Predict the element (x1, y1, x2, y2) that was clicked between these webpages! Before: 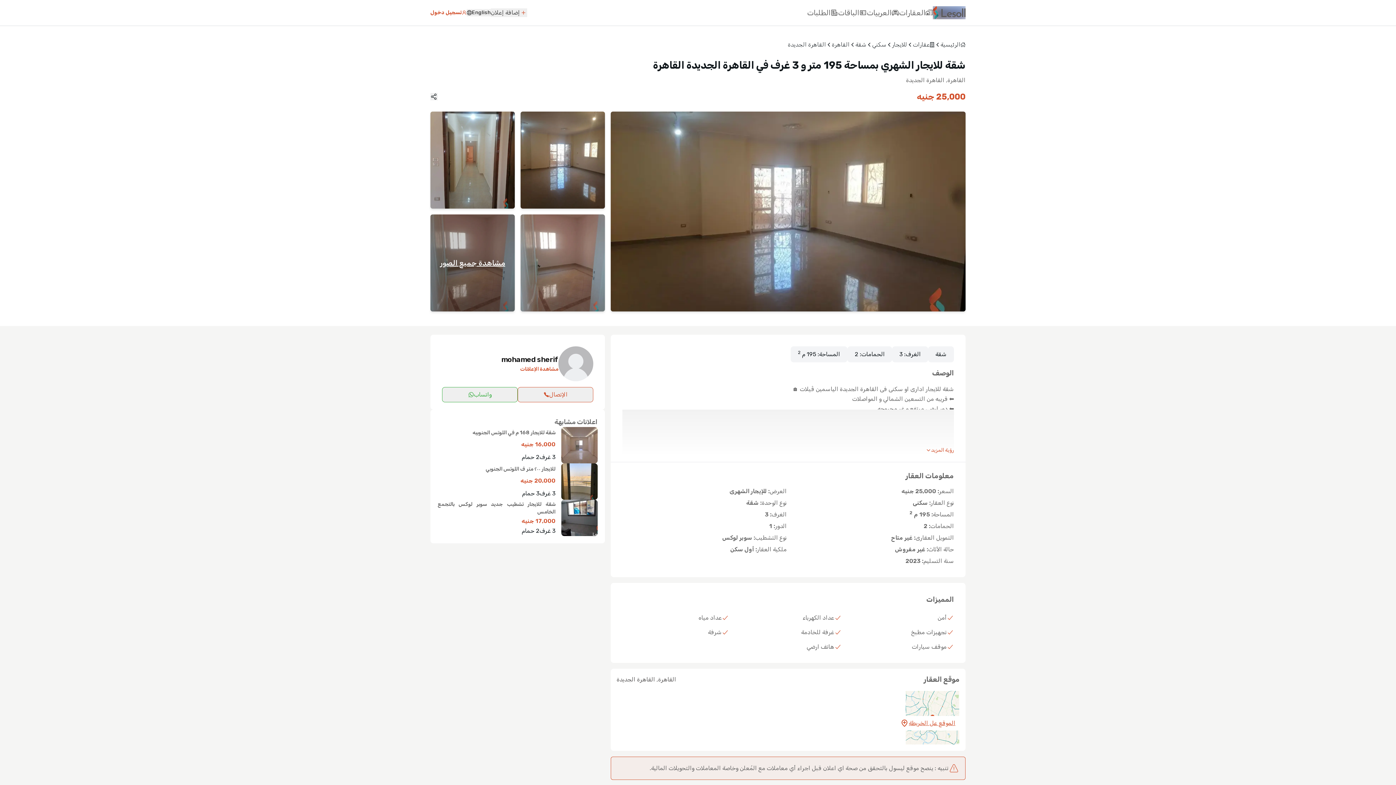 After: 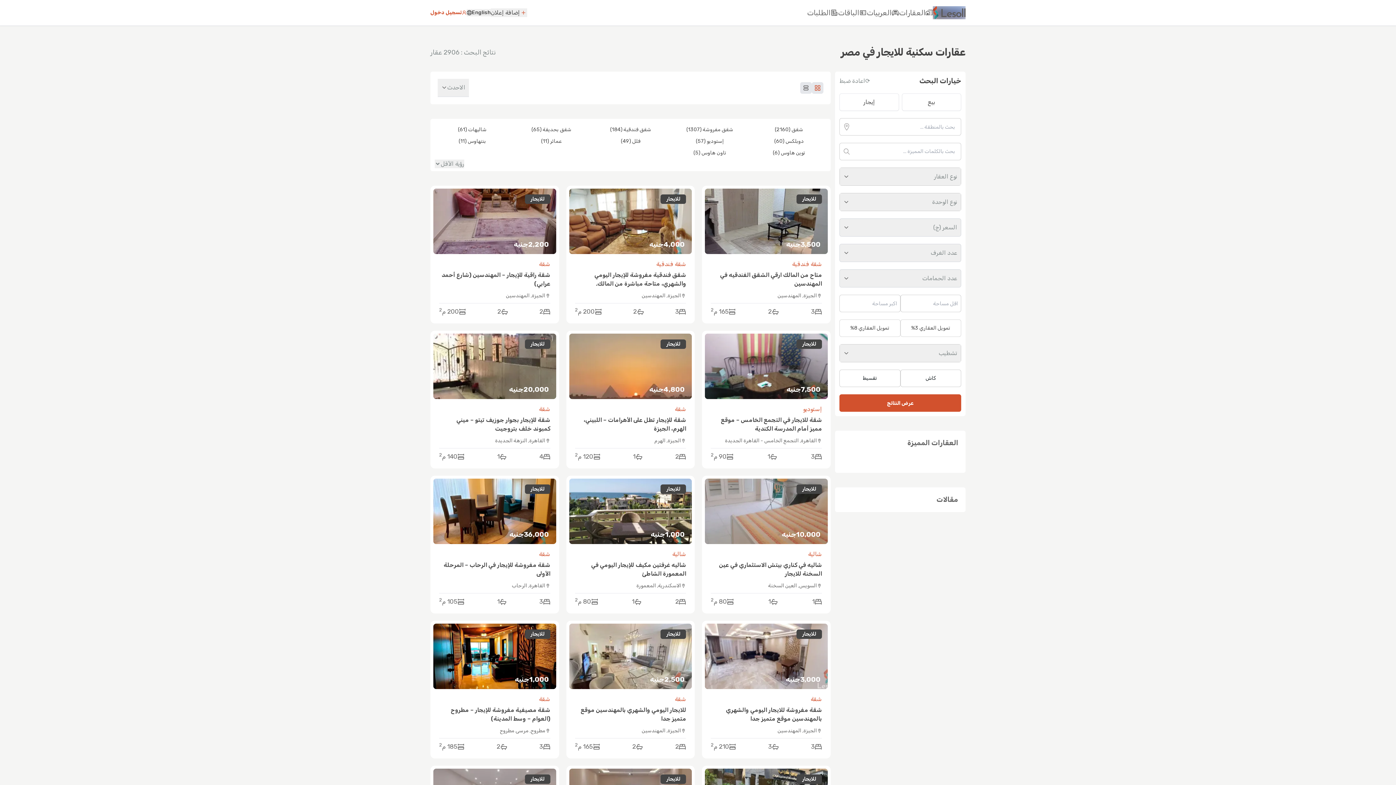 Action: label: سكني bbox: (872, 40, 886, 49)